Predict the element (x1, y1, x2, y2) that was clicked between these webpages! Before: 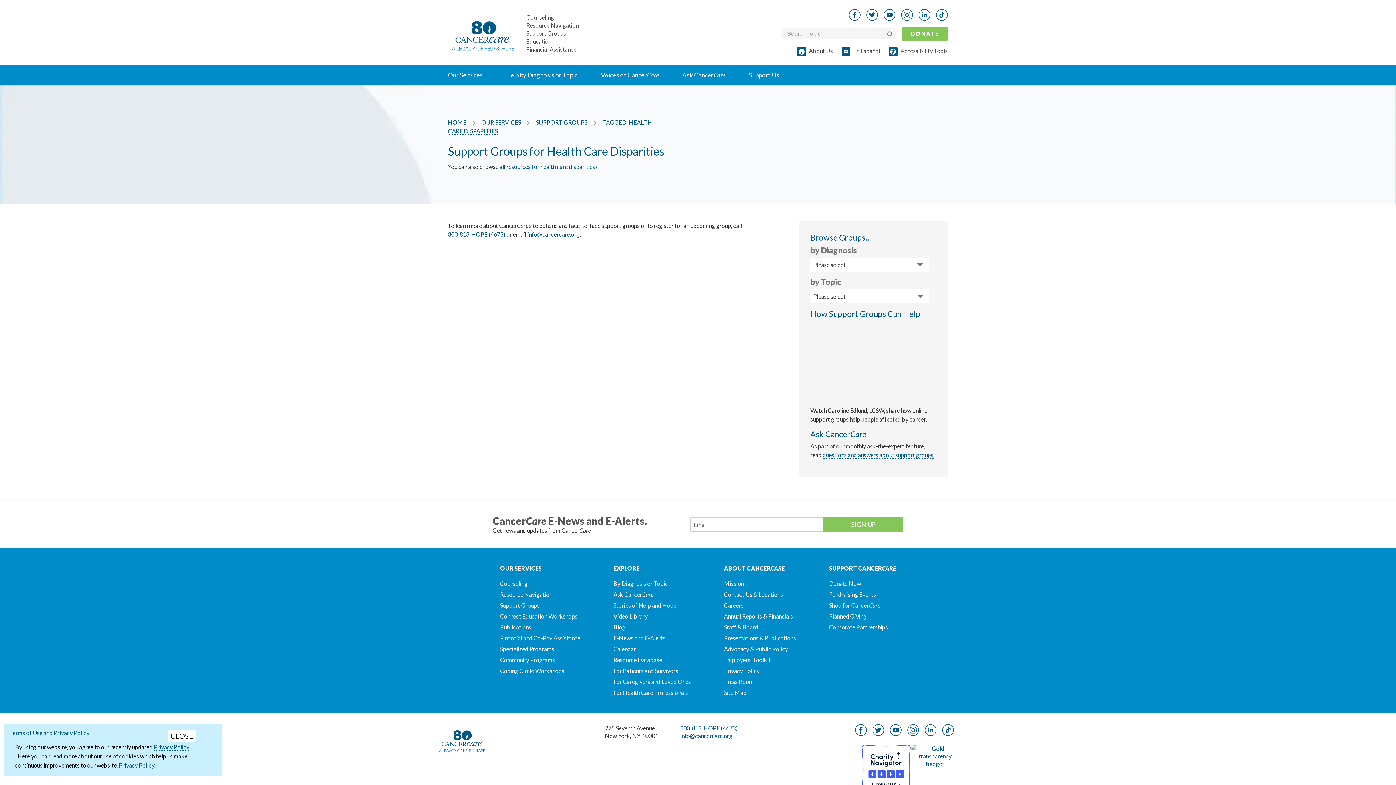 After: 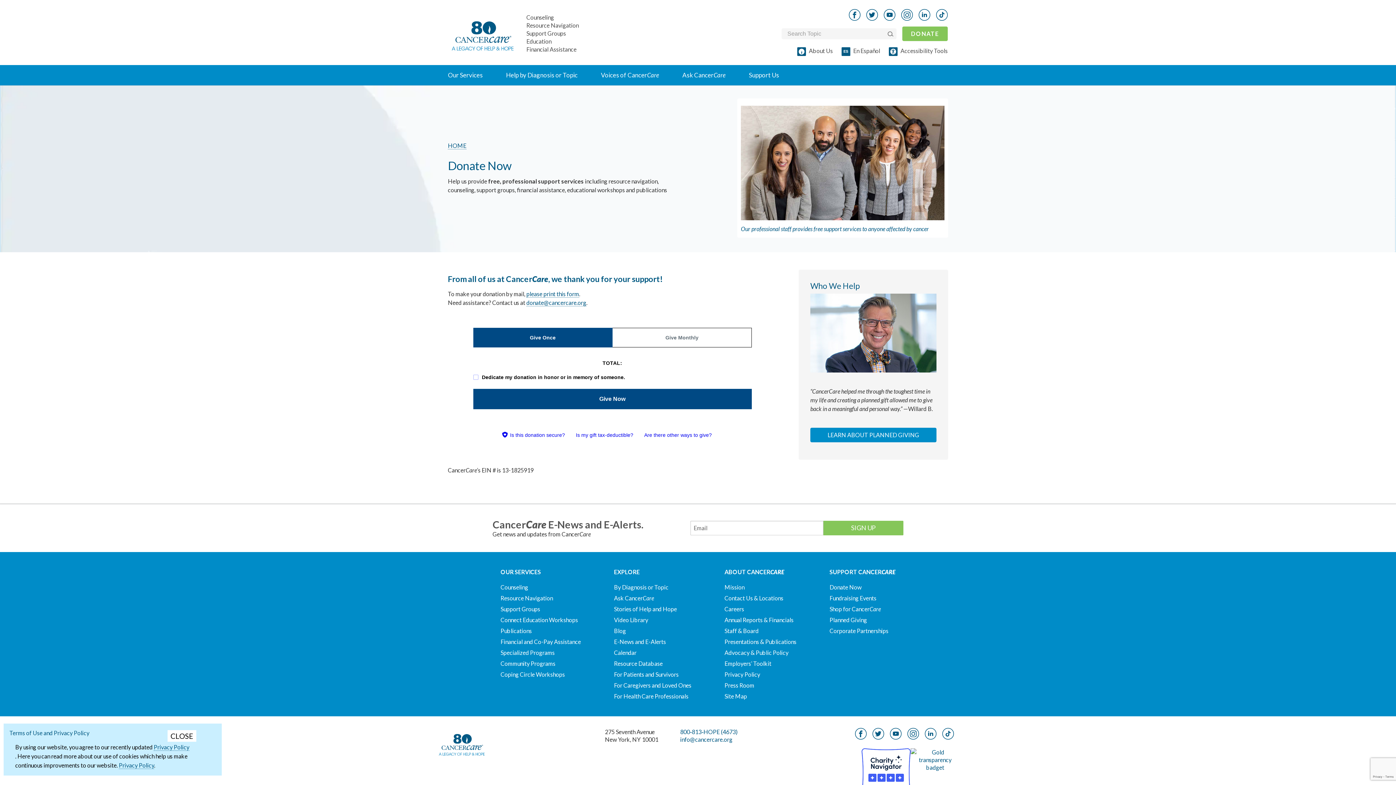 Action: label: Donate Now bbox: (829, 580, 861, 587)